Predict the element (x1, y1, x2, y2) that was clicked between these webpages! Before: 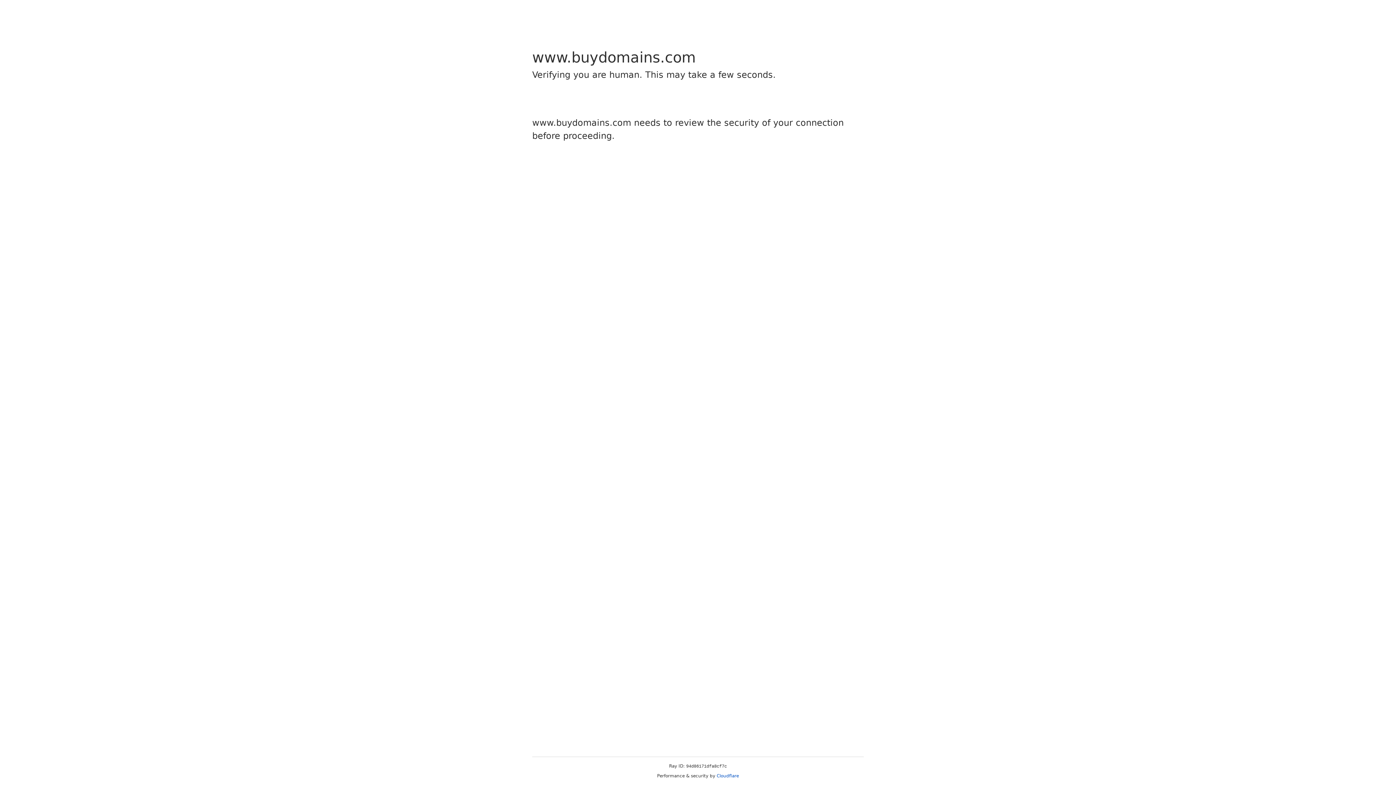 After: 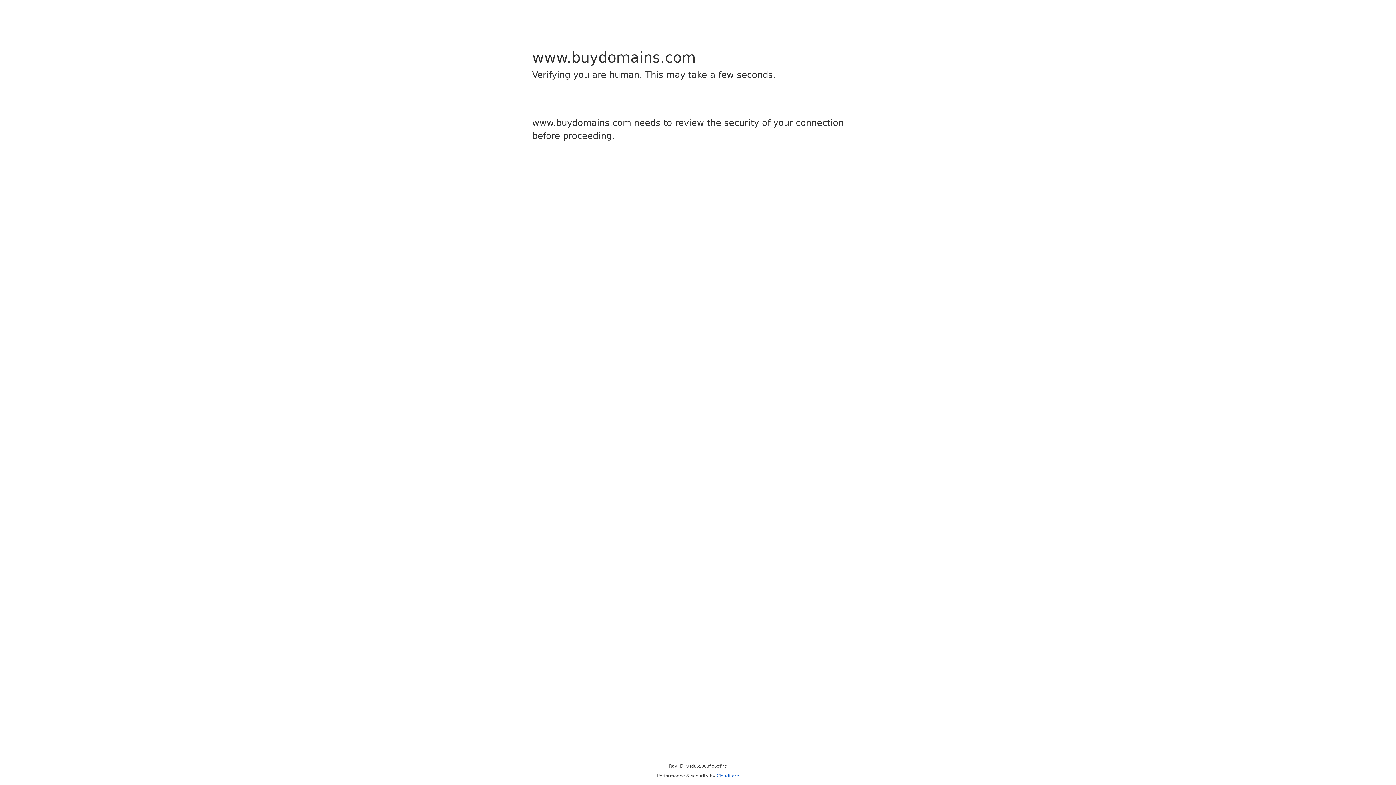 Action: bbox: (716, 773, 739, 778) label: Cloudflare